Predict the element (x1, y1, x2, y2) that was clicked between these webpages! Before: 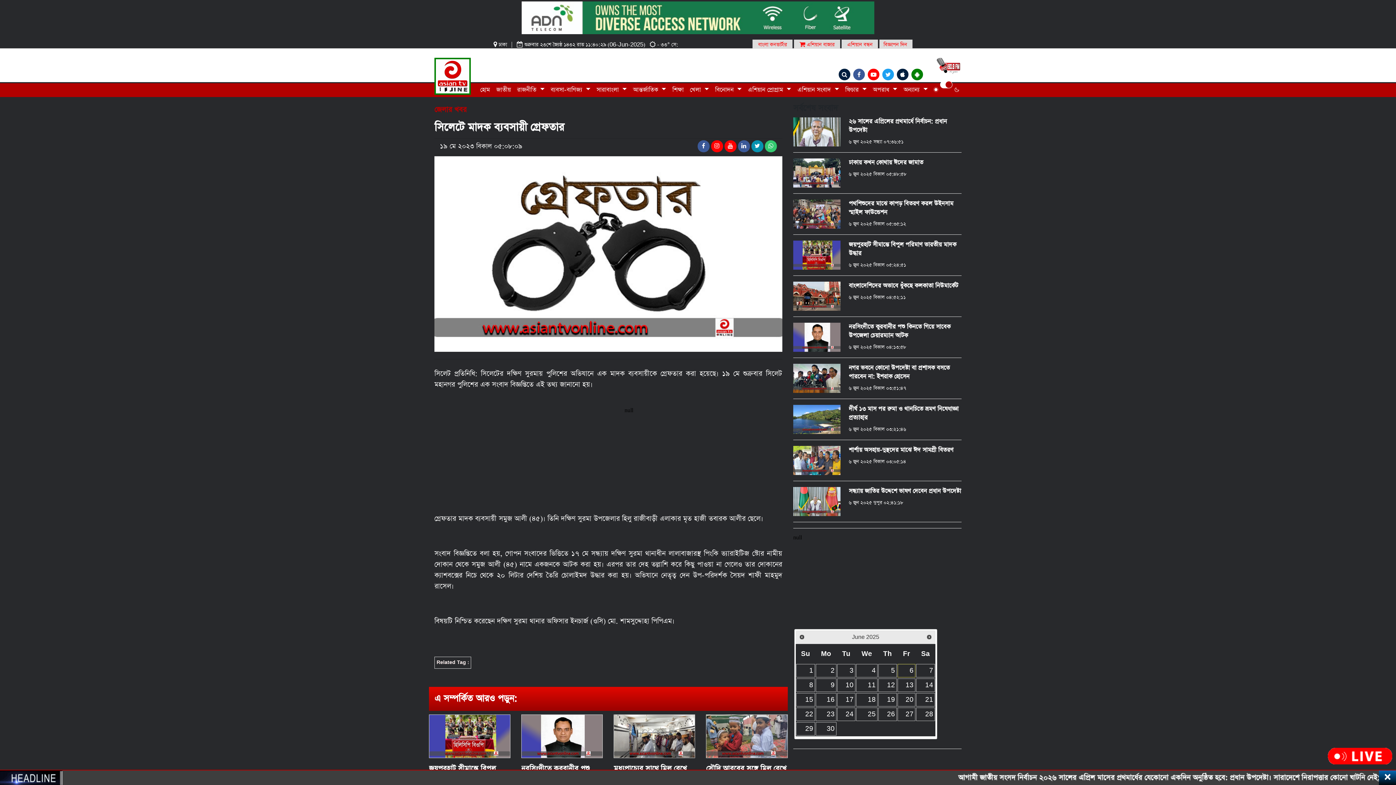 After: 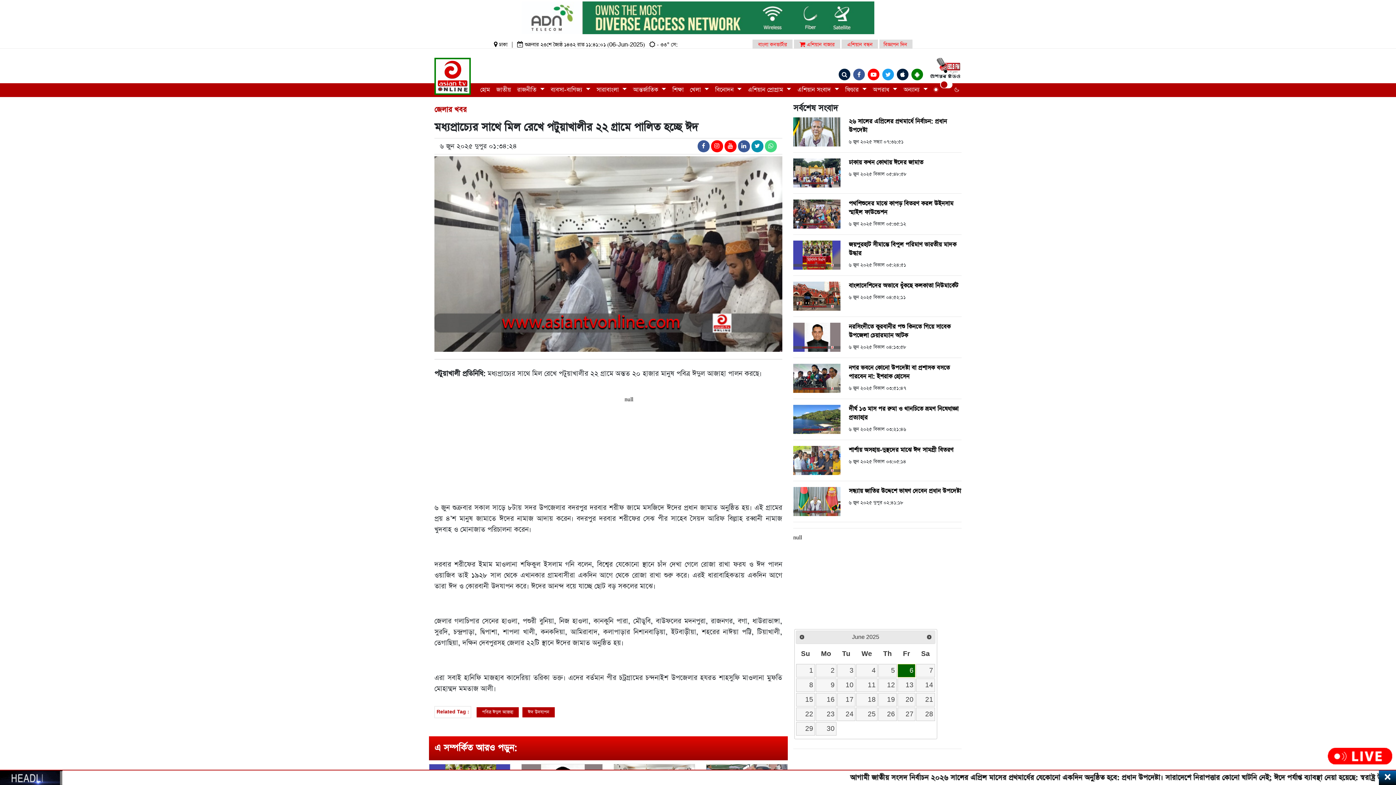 Action: bbox: (613, 715, 695, 802) label: মধ্যপ্রাচ্যের সাথে মিল রেখে পটুয়াখালীর ২২ গ্রামে পালিত হচ্ছে ঈদ
৬ জুন ২০২৫ দুপুর ০১:৩৪:২৪